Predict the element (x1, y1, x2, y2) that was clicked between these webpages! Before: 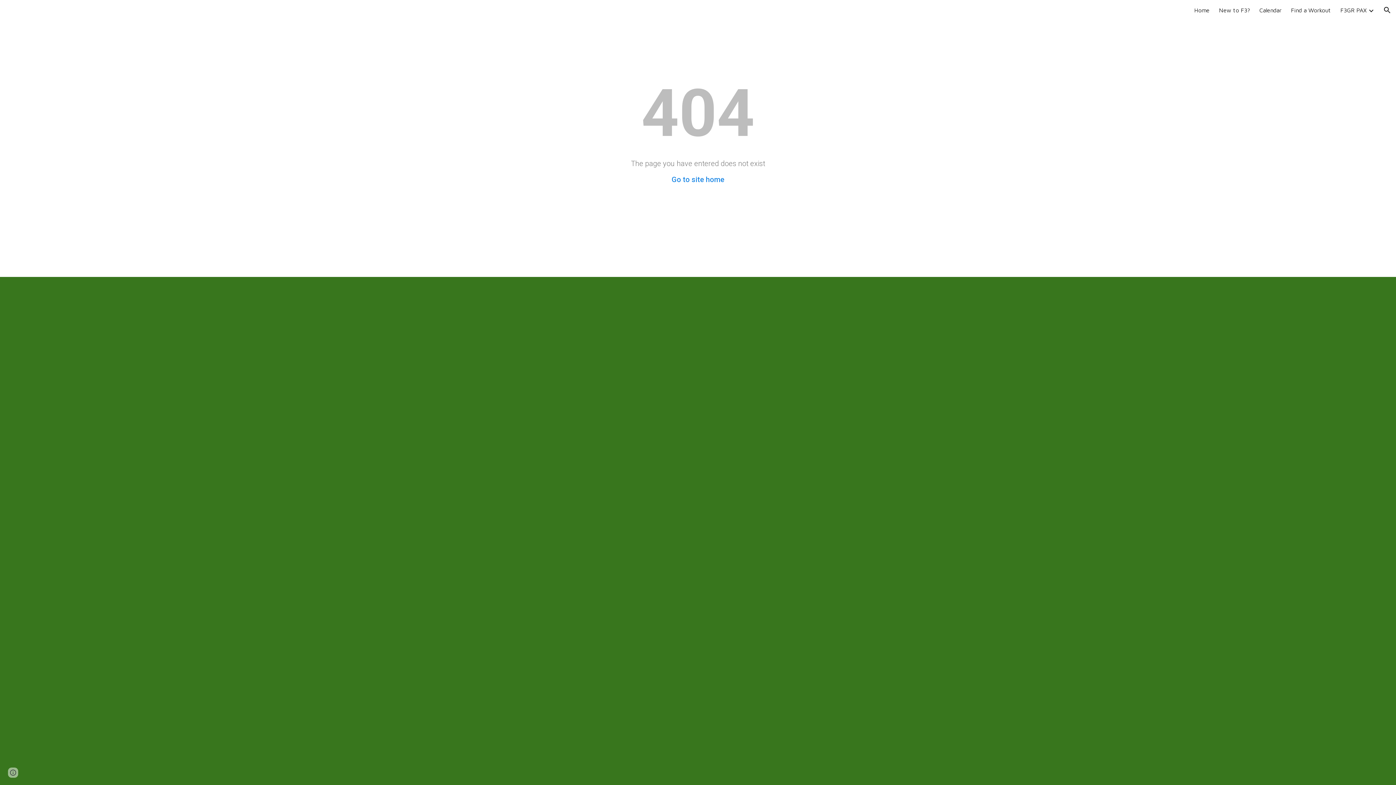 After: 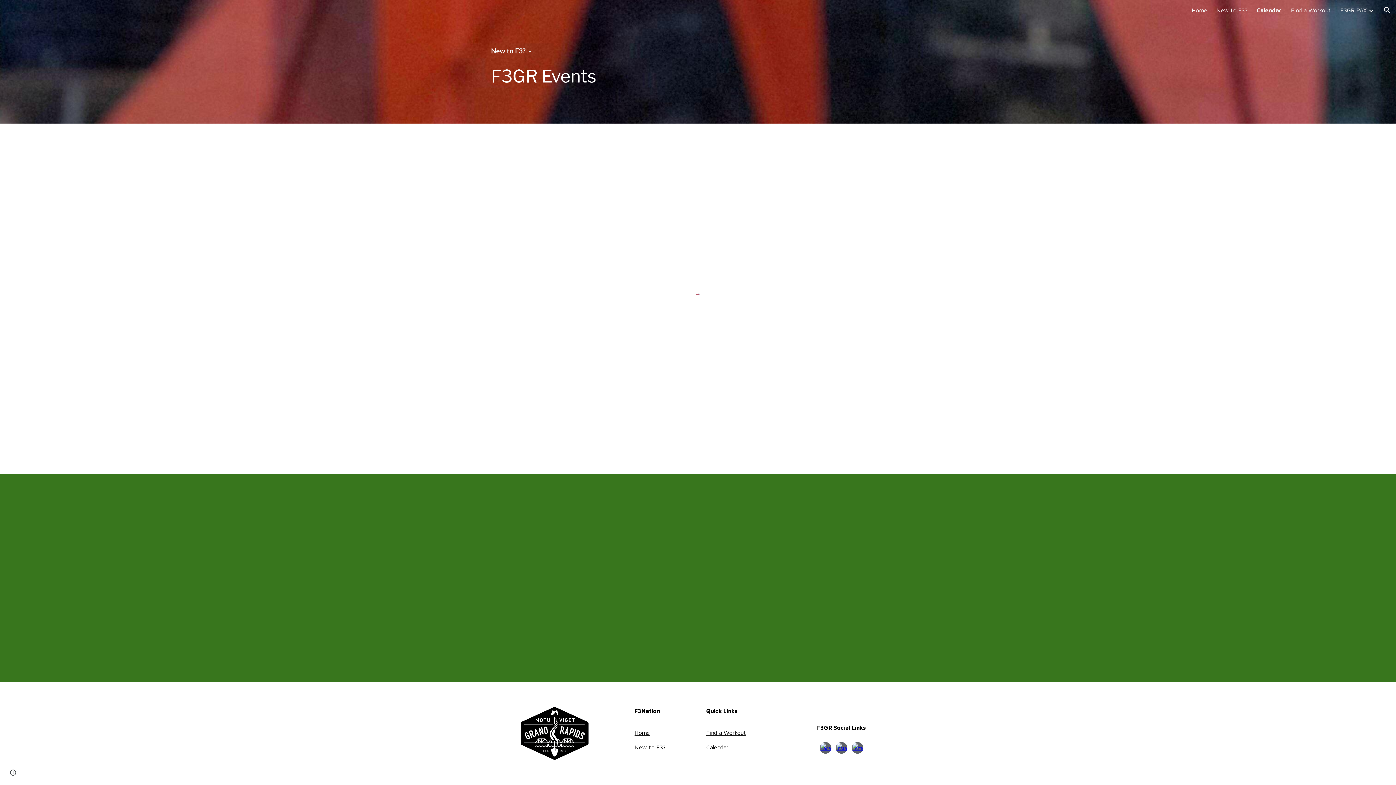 Action: bbox: (1259, 6, 1281, 13) label: Calendar